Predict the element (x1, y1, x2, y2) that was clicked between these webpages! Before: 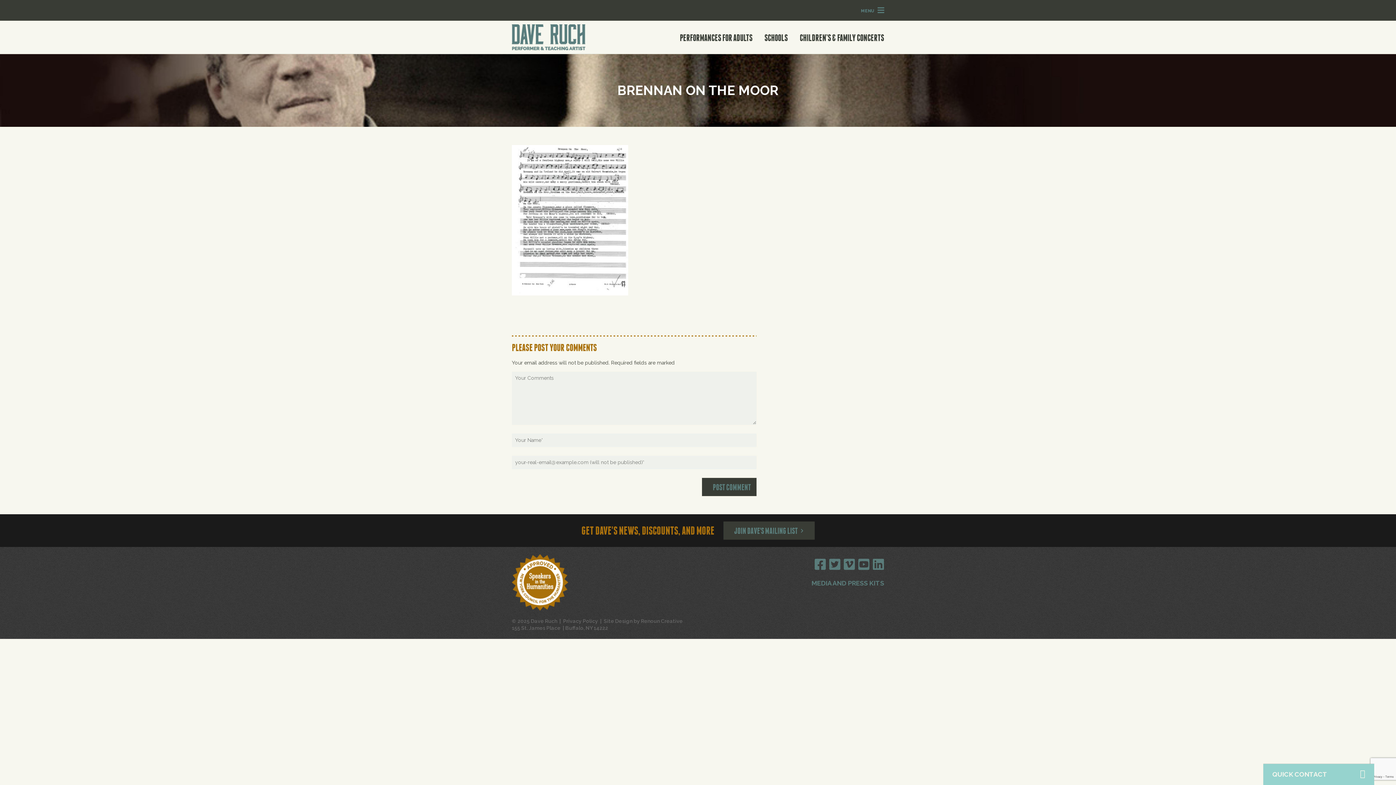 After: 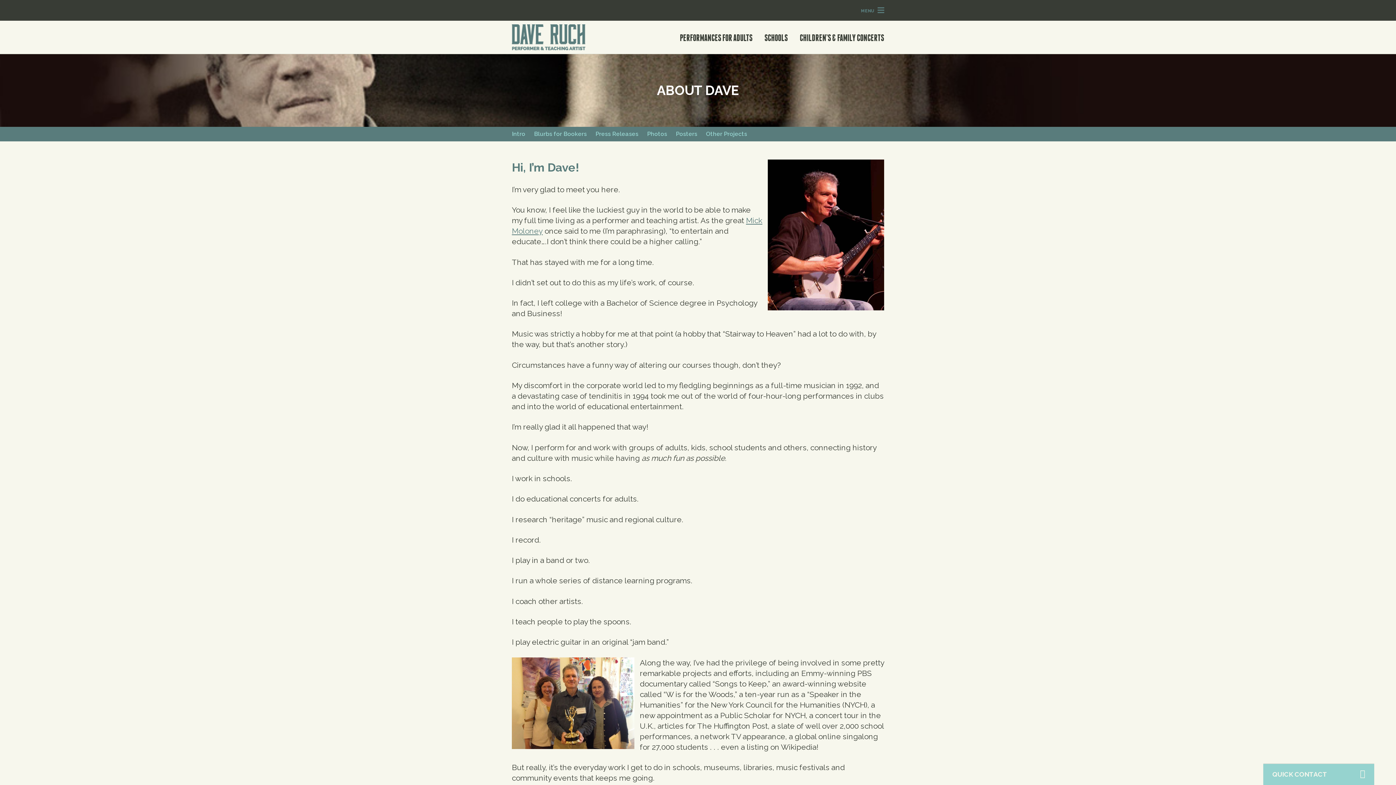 Action: label: MEDIA AND PRESS KITS bbox: (811, 579, 884, 587)